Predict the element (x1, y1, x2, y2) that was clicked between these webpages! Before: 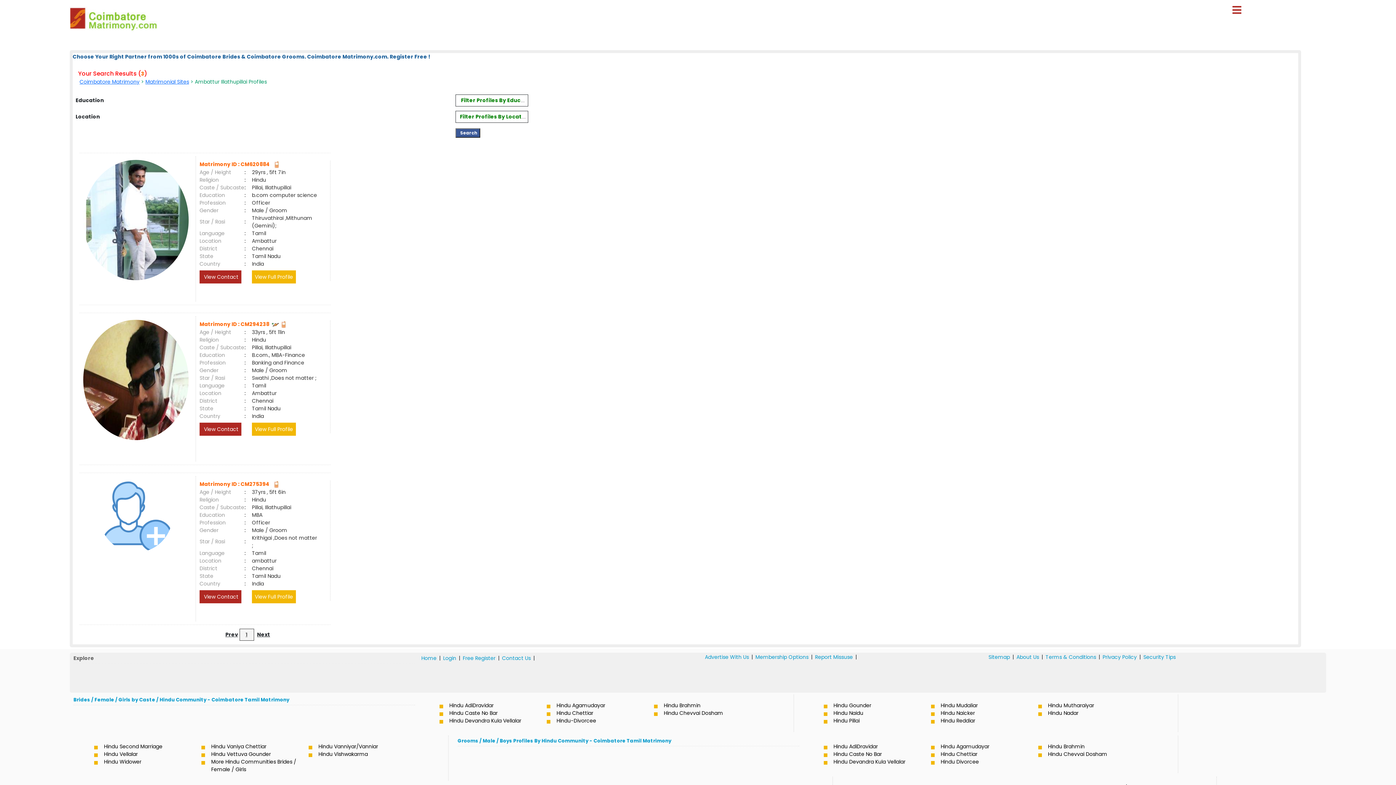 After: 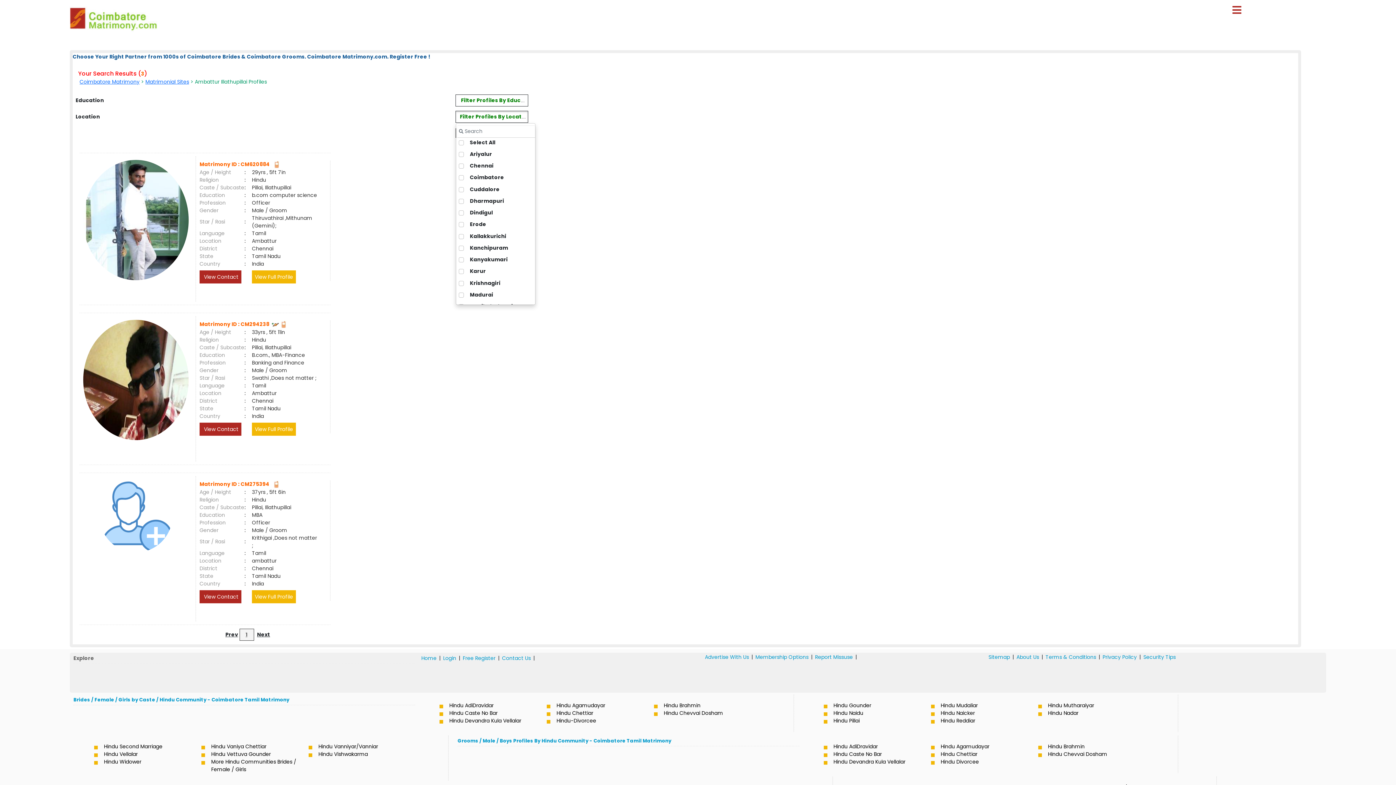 Action: label: Filter Profiles By Location bbox: (456, 111, 528, 122)